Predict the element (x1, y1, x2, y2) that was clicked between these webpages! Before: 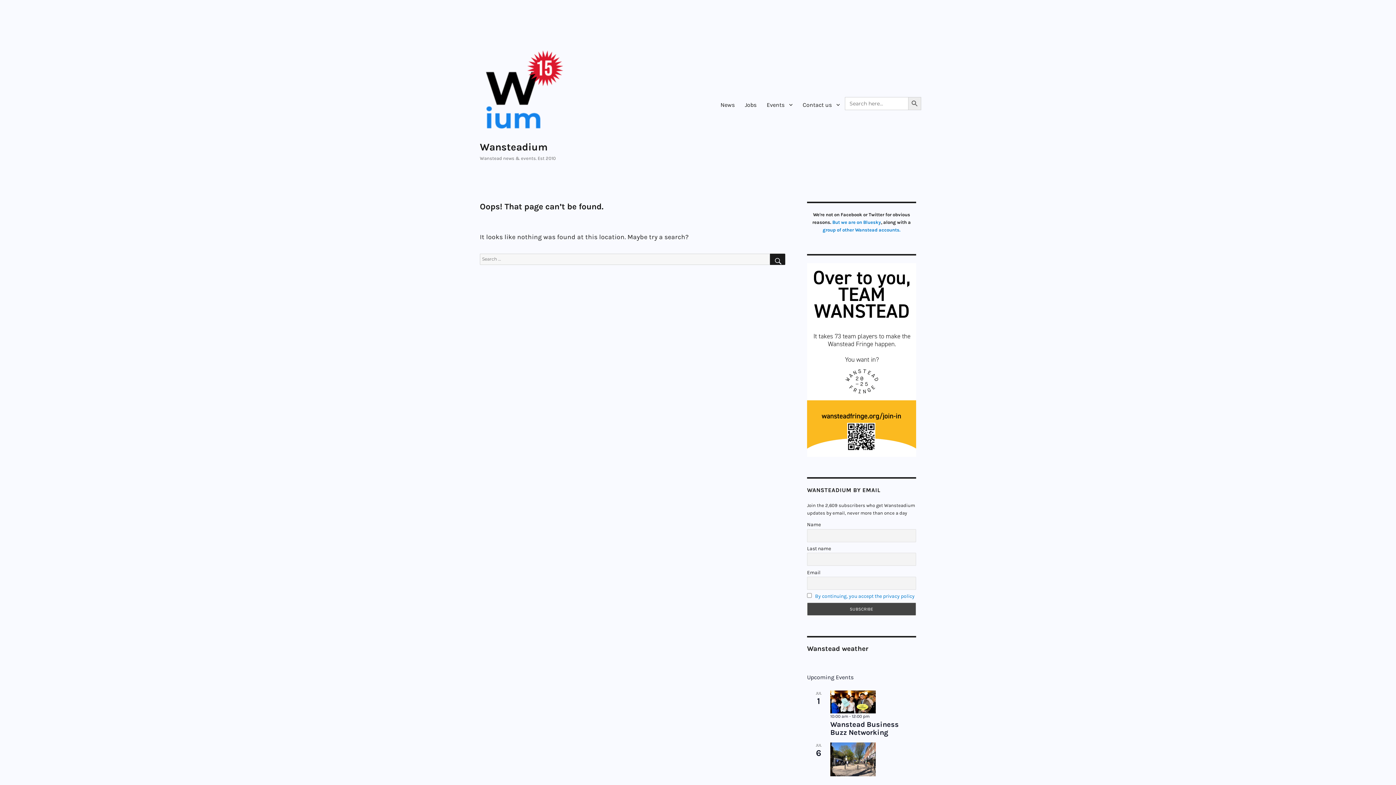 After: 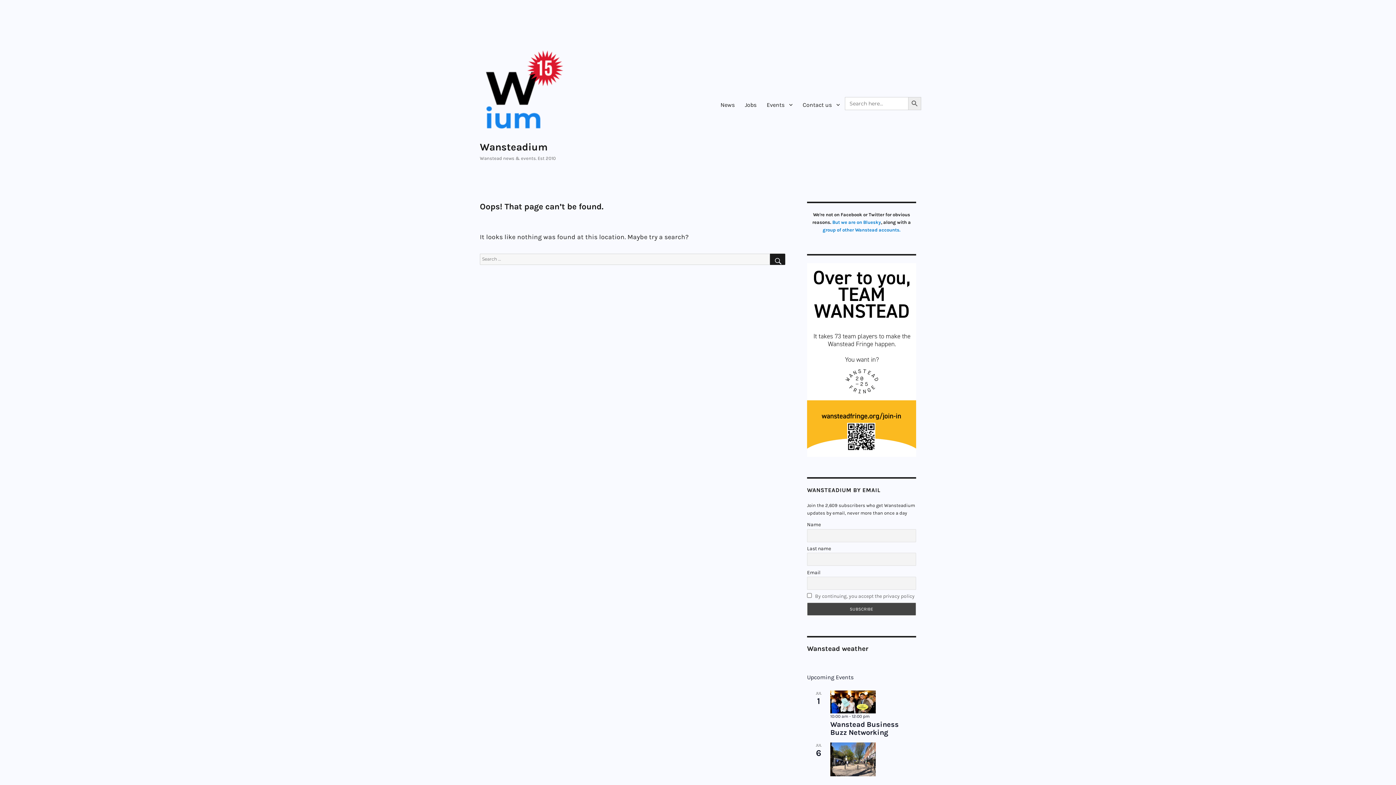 Action: bbox: (815, 593, 914, 599) label: By continuing, you accept the privacy policy